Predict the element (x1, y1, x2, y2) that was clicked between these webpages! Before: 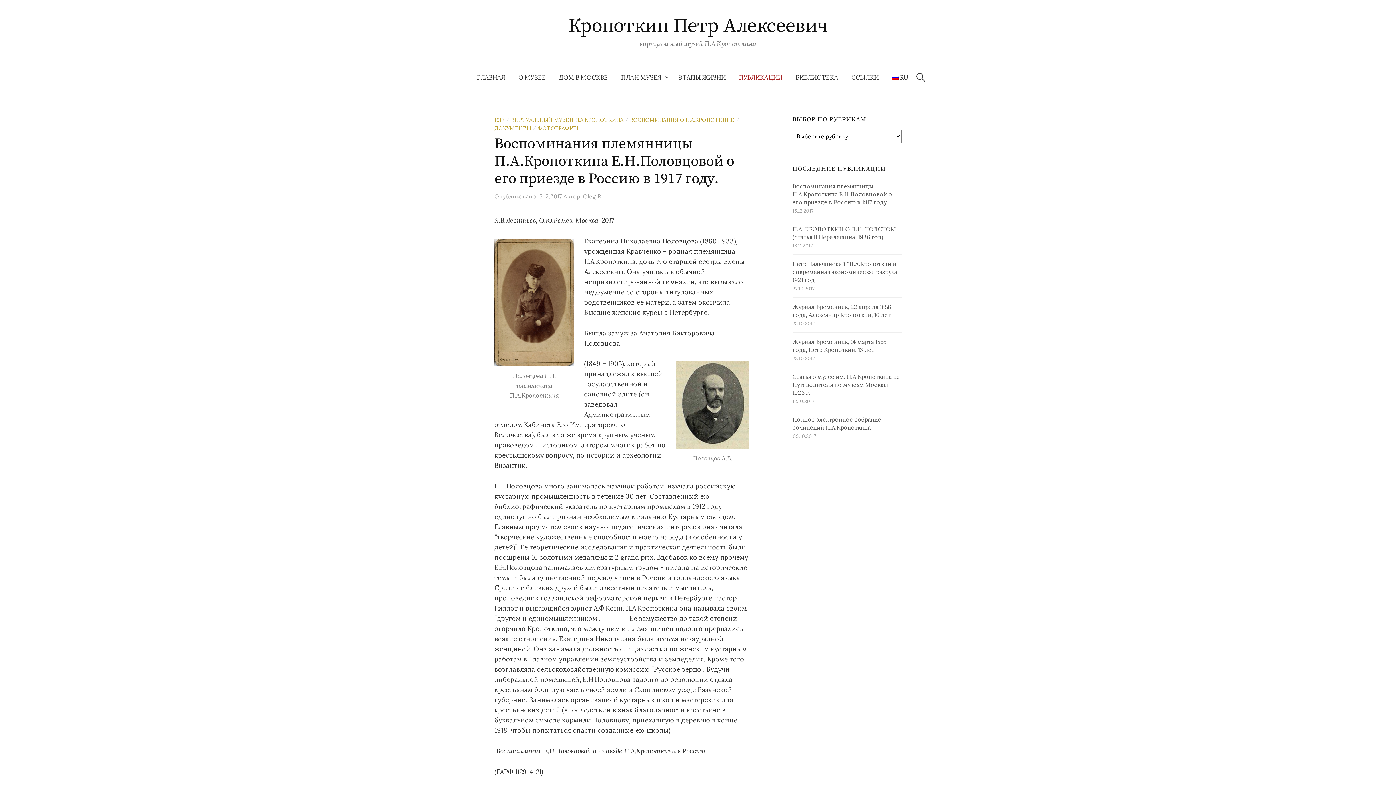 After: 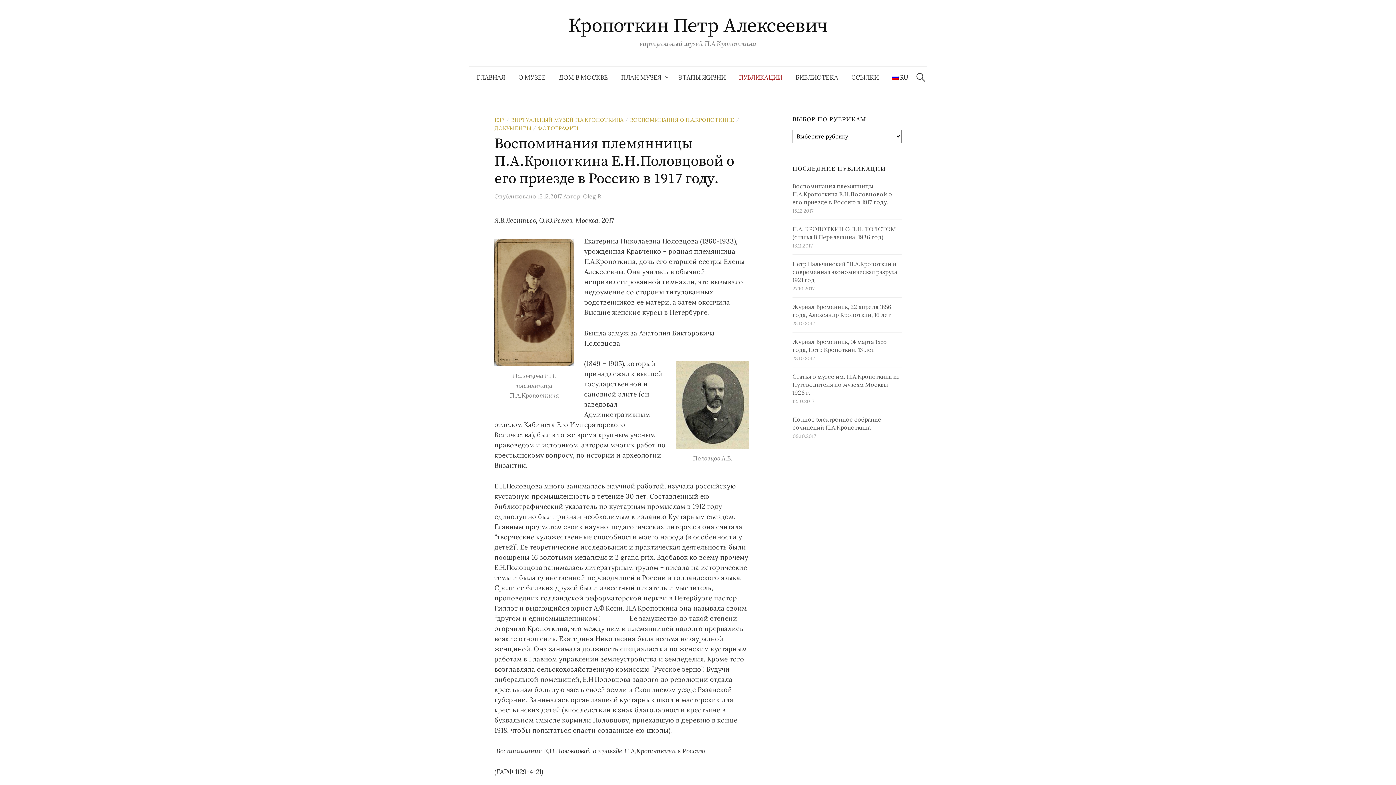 Action: label: RU bbox: (885, 66, 915, 88)